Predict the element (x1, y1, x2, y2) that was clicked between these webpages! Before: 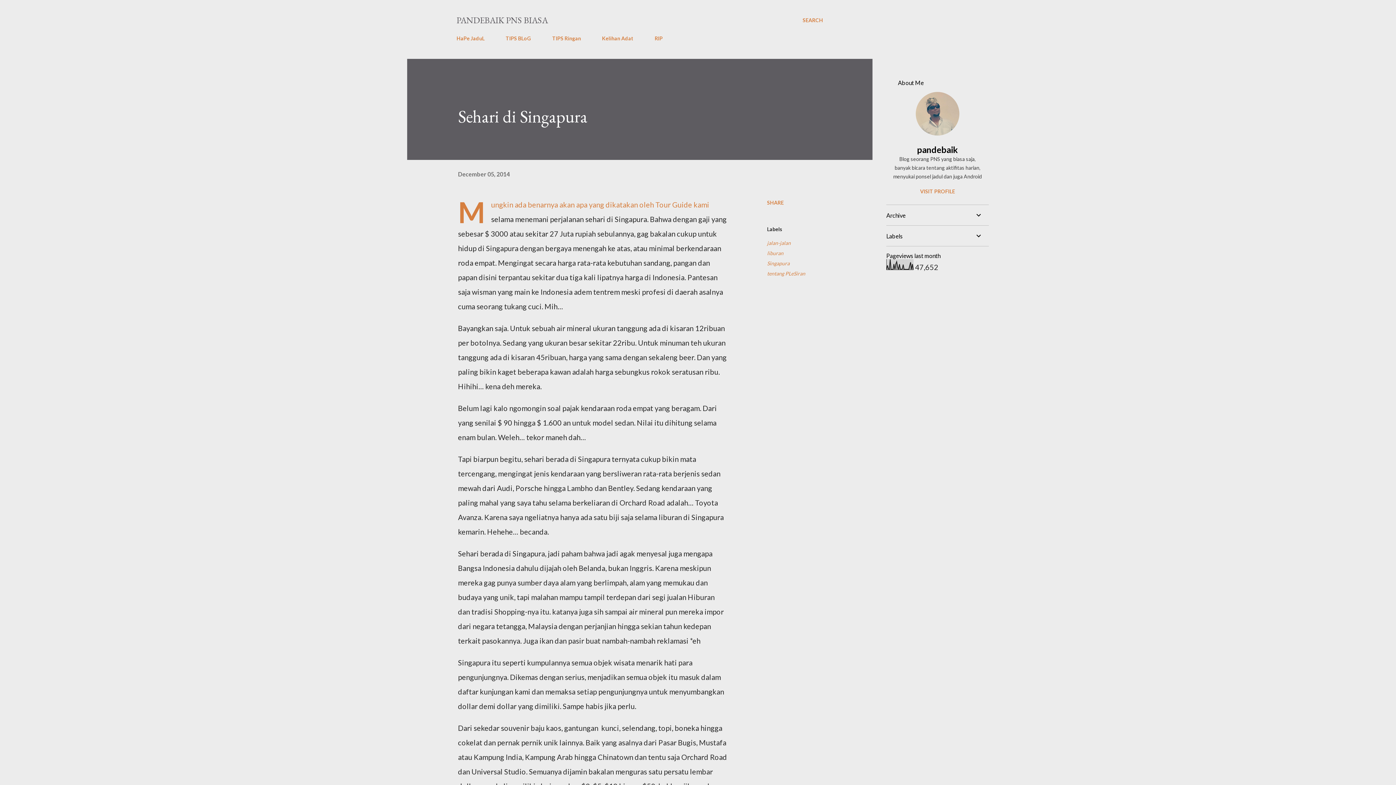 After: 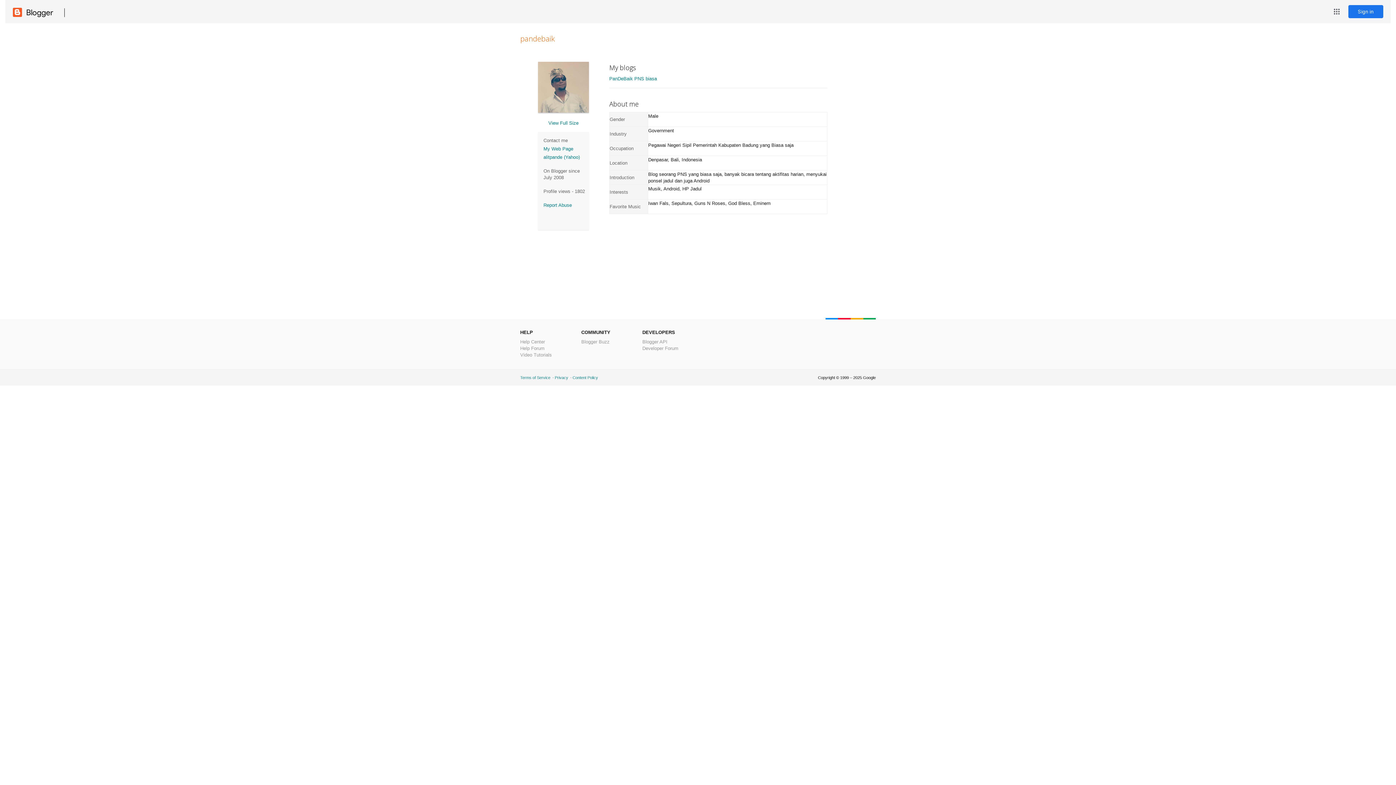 Action: bbox: (886, 144, 989, 154) label: pandebaik